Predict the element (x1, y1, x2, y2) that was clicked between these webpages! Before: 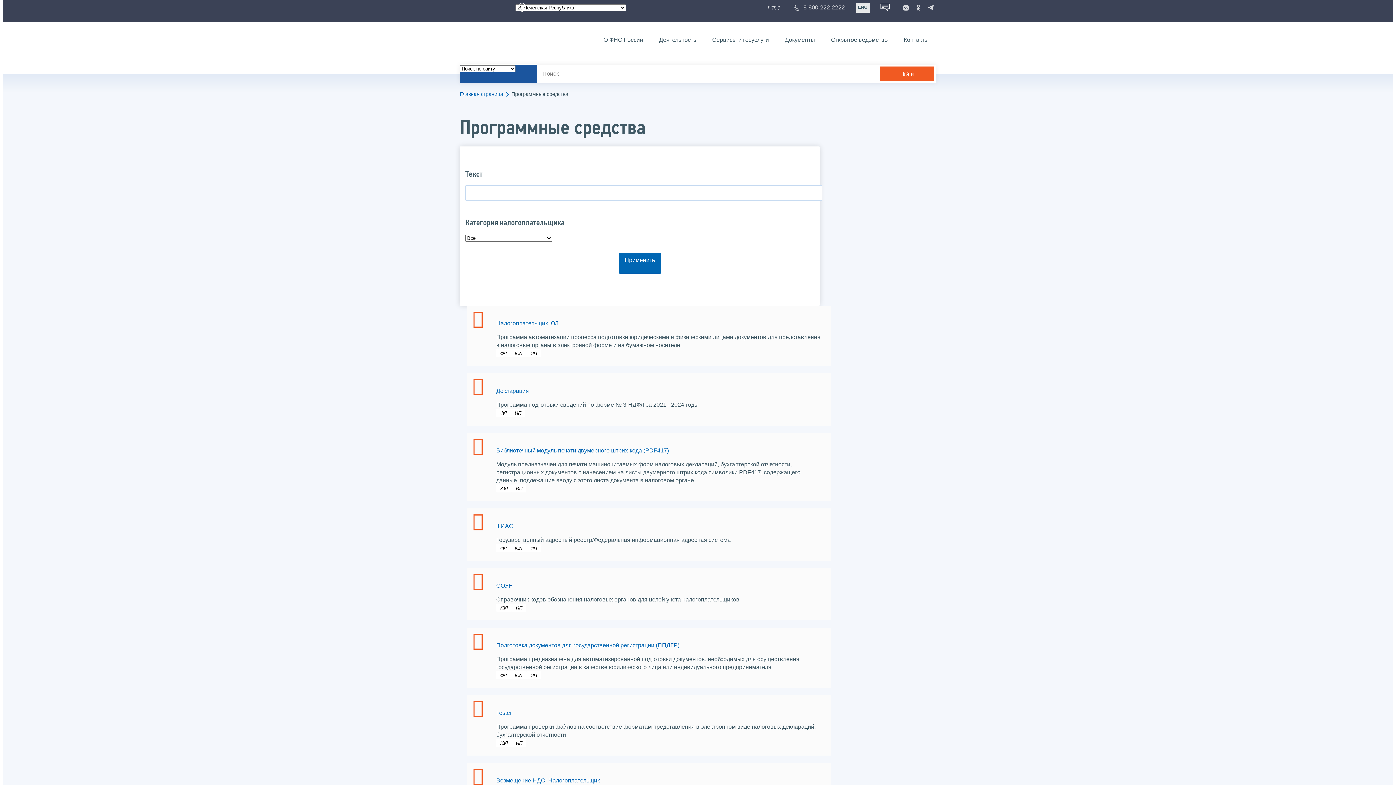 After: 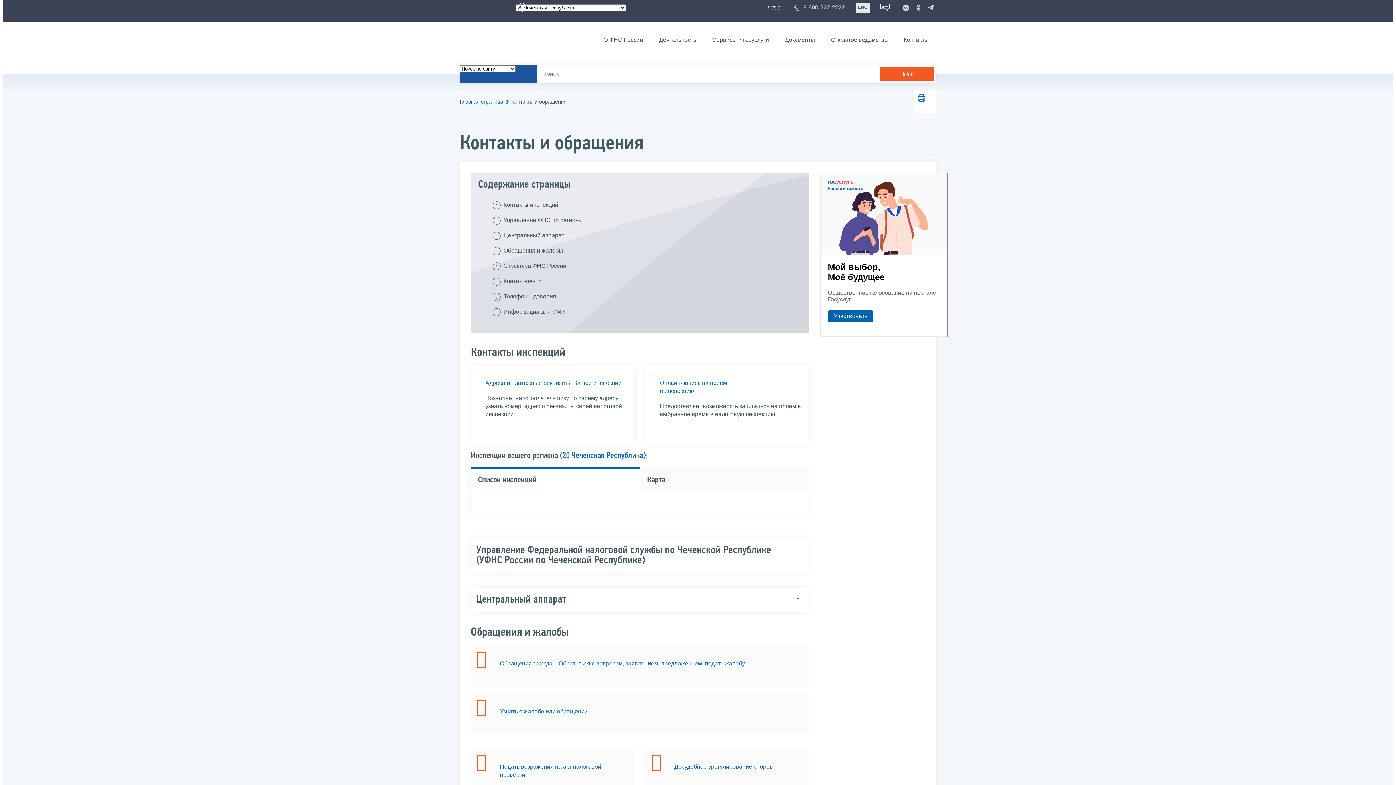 Action: bbox: (896, 34, 936, 45) label: Контакты